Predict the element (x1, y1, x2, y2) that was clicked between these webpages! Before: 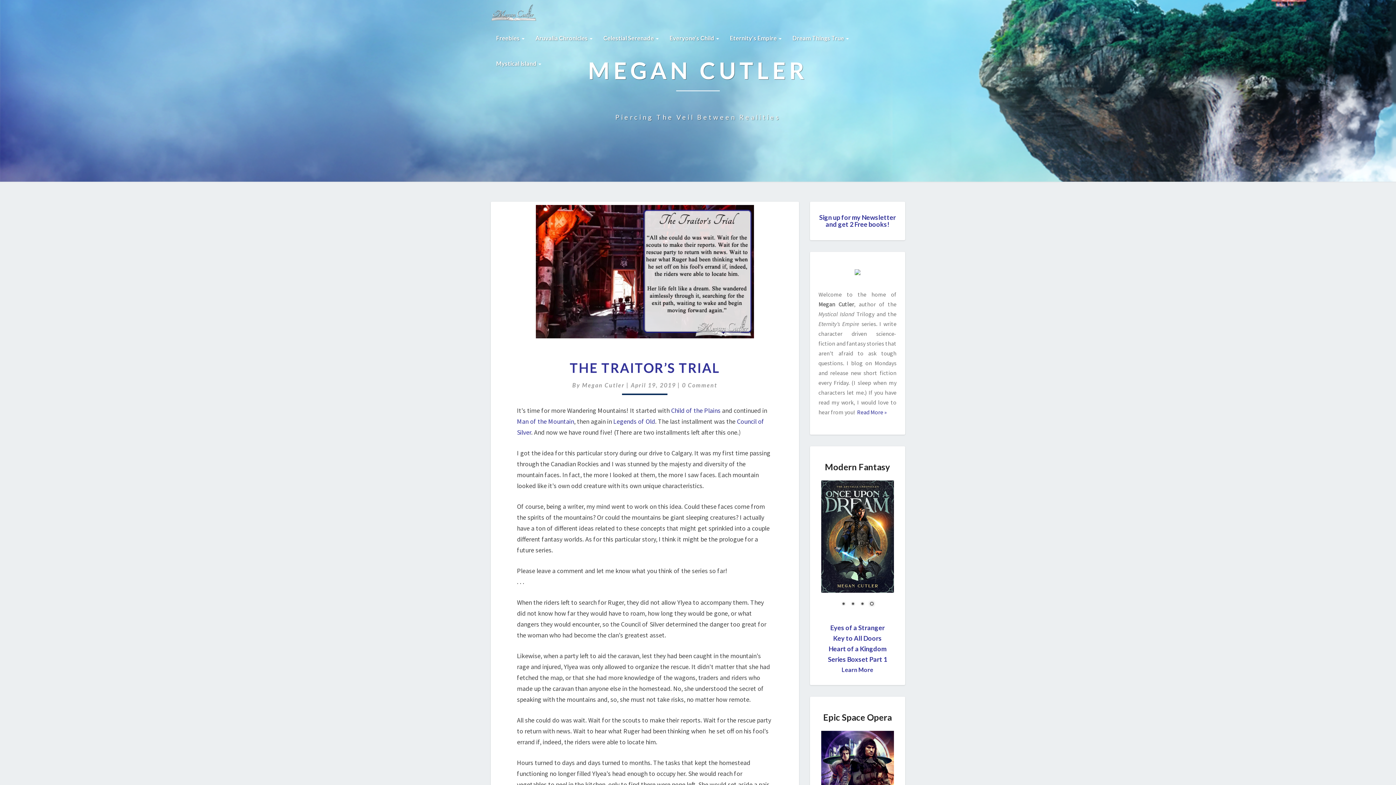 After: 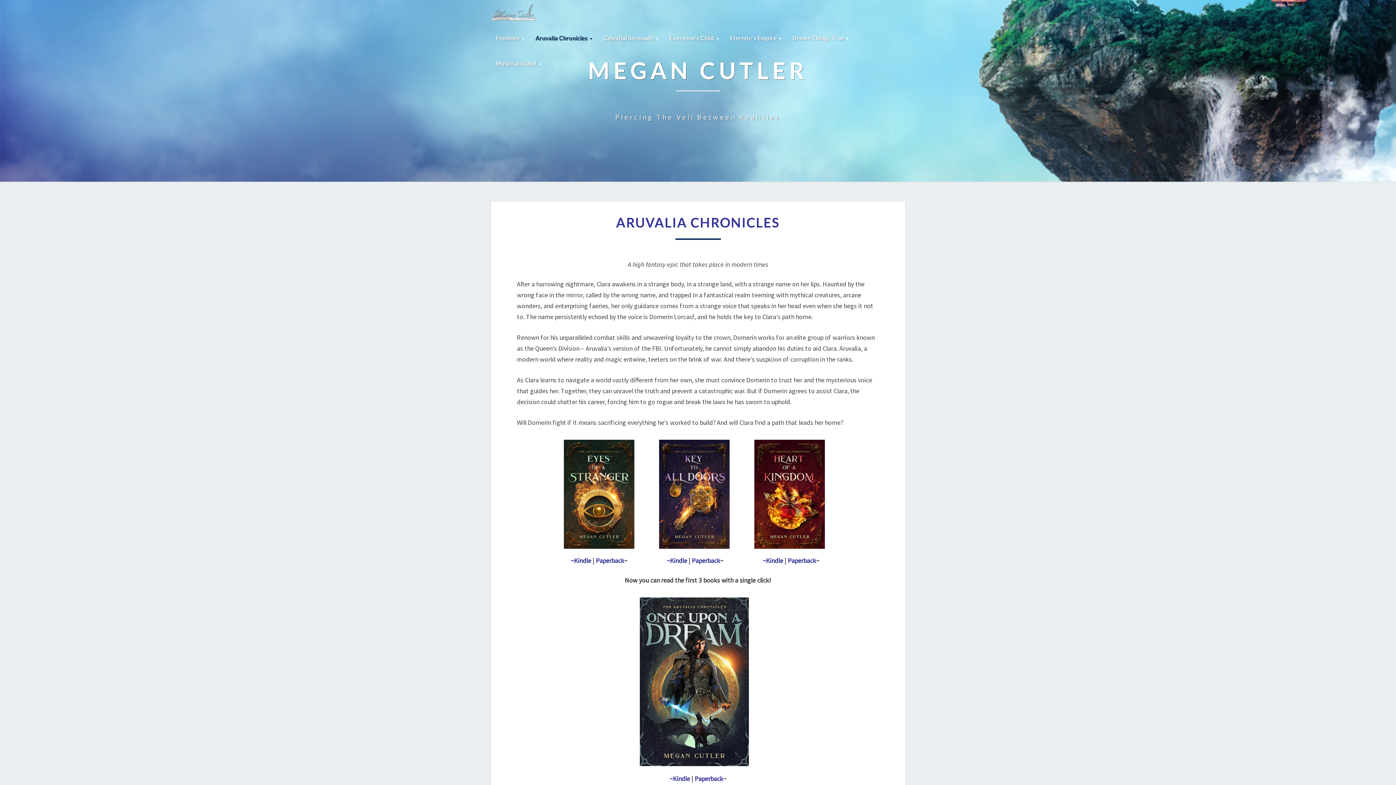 Action: bbox: (530, 25, 598, 50) label: Aruvalia Chronicles 